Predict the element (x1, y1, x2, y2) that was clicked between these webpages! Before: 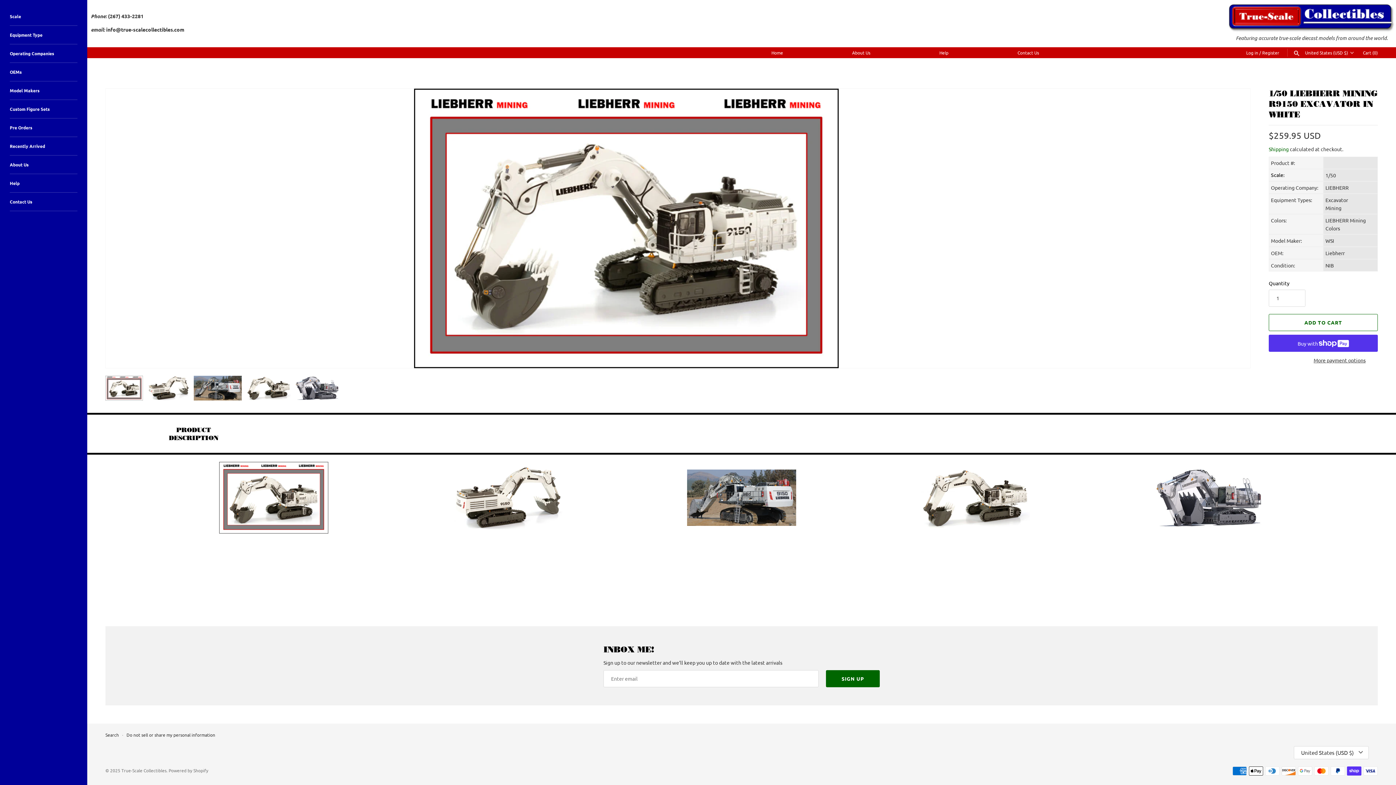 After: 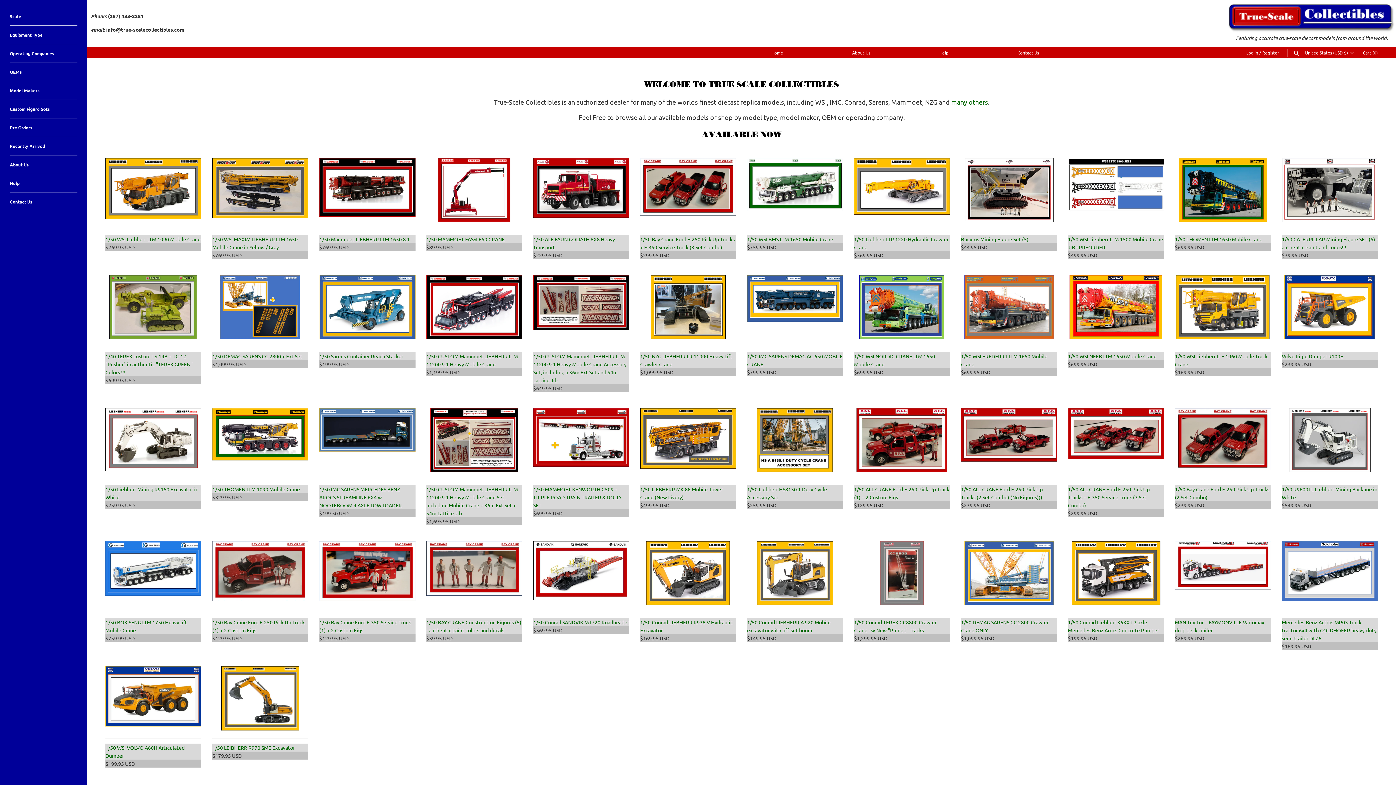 Action: label: Home bbox: (737, 49, 817, 55)